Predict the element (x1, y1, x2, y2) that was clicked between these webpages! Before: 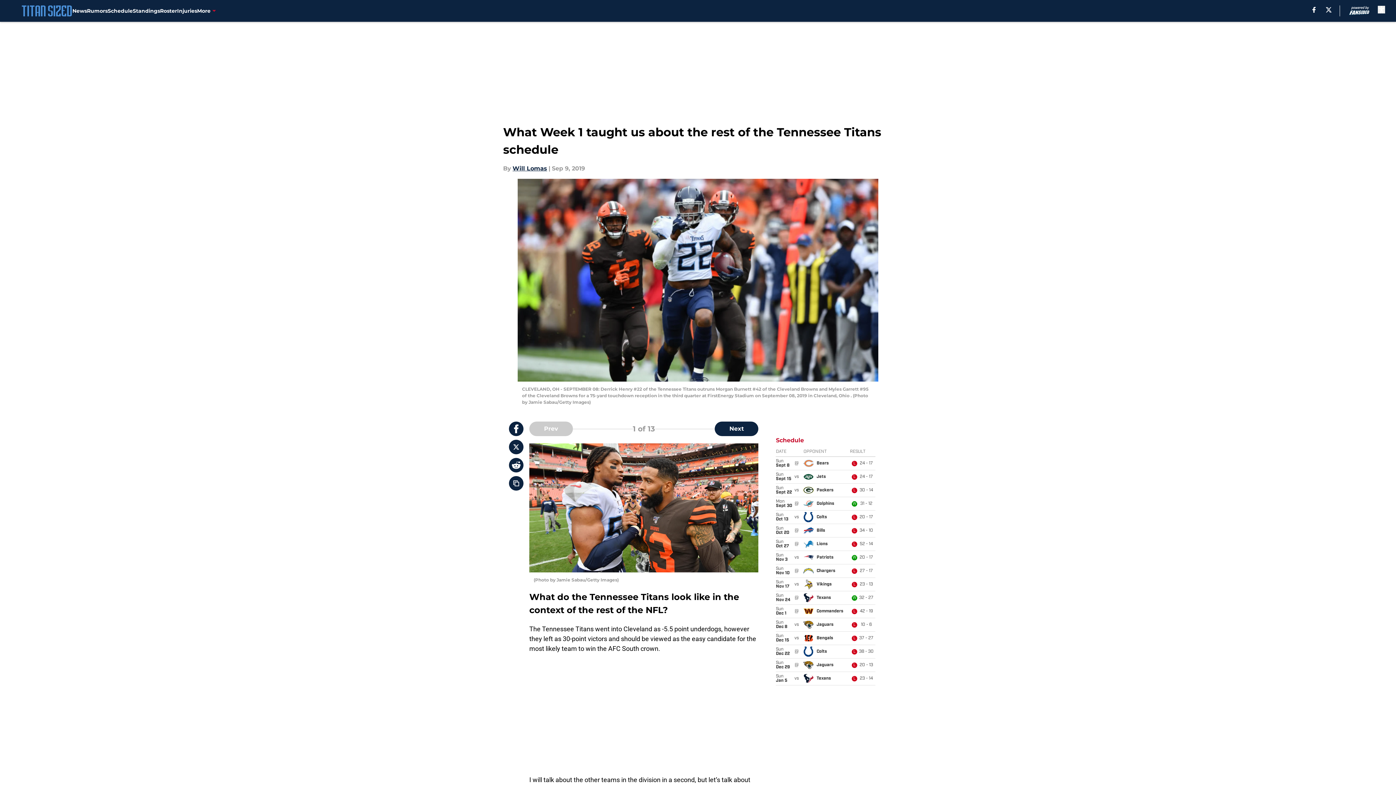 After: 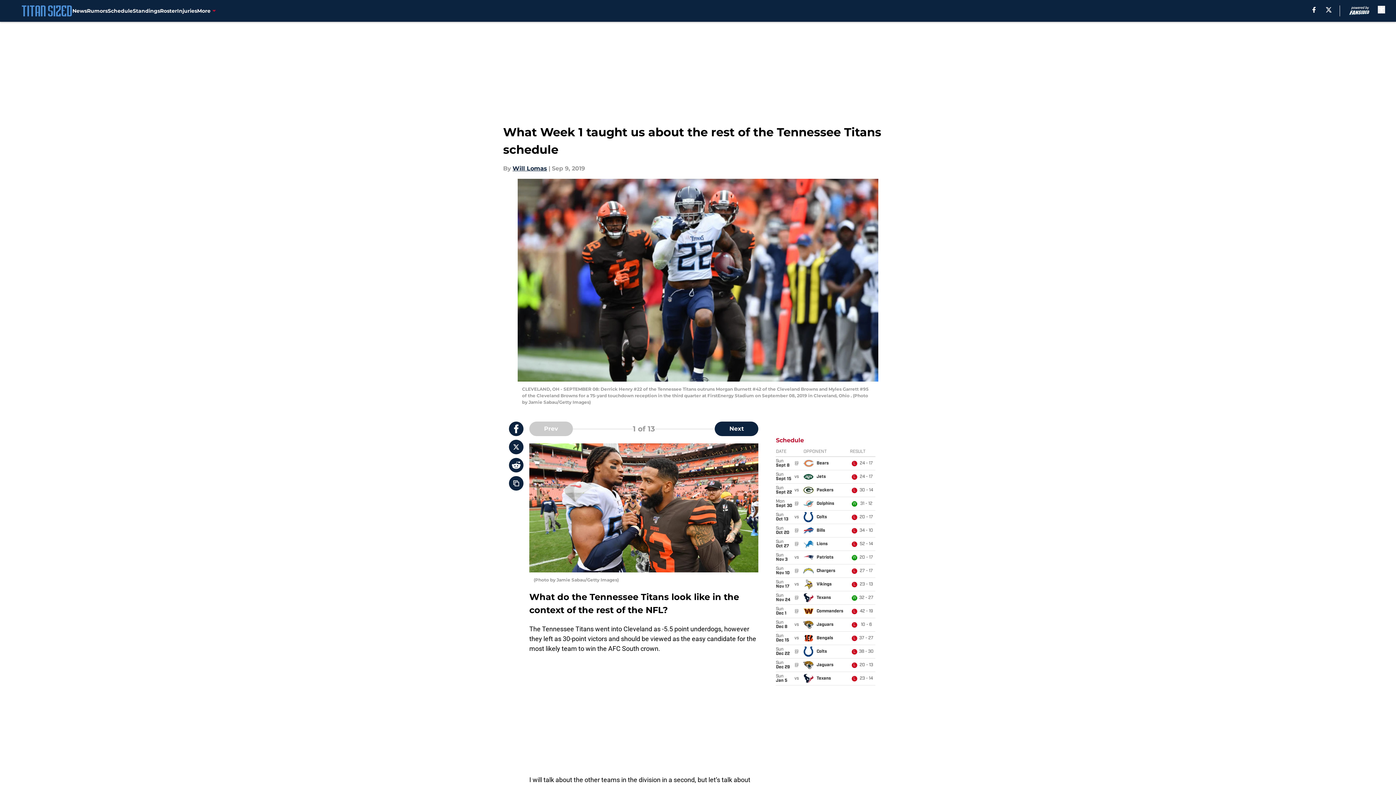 Action: bbox: (509, 421, 523, 436)